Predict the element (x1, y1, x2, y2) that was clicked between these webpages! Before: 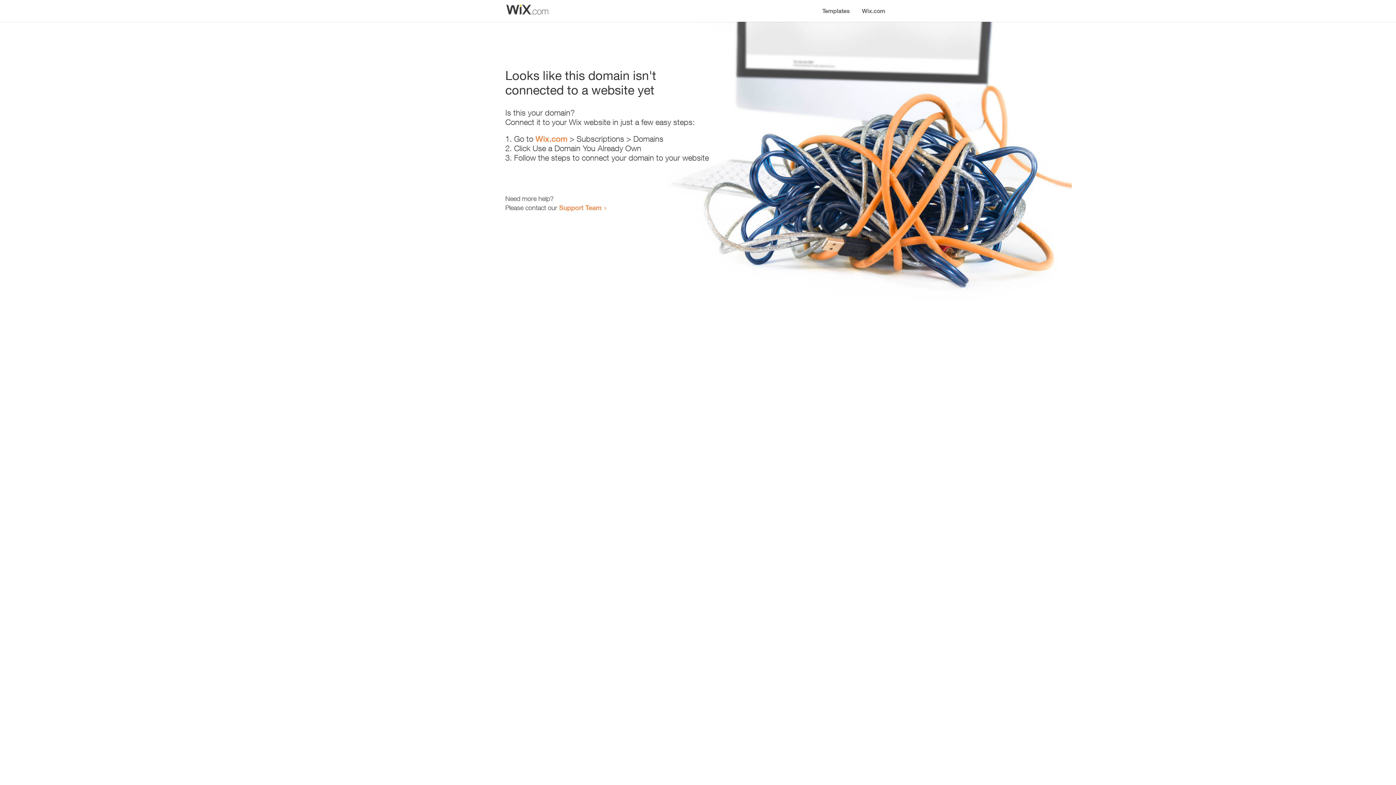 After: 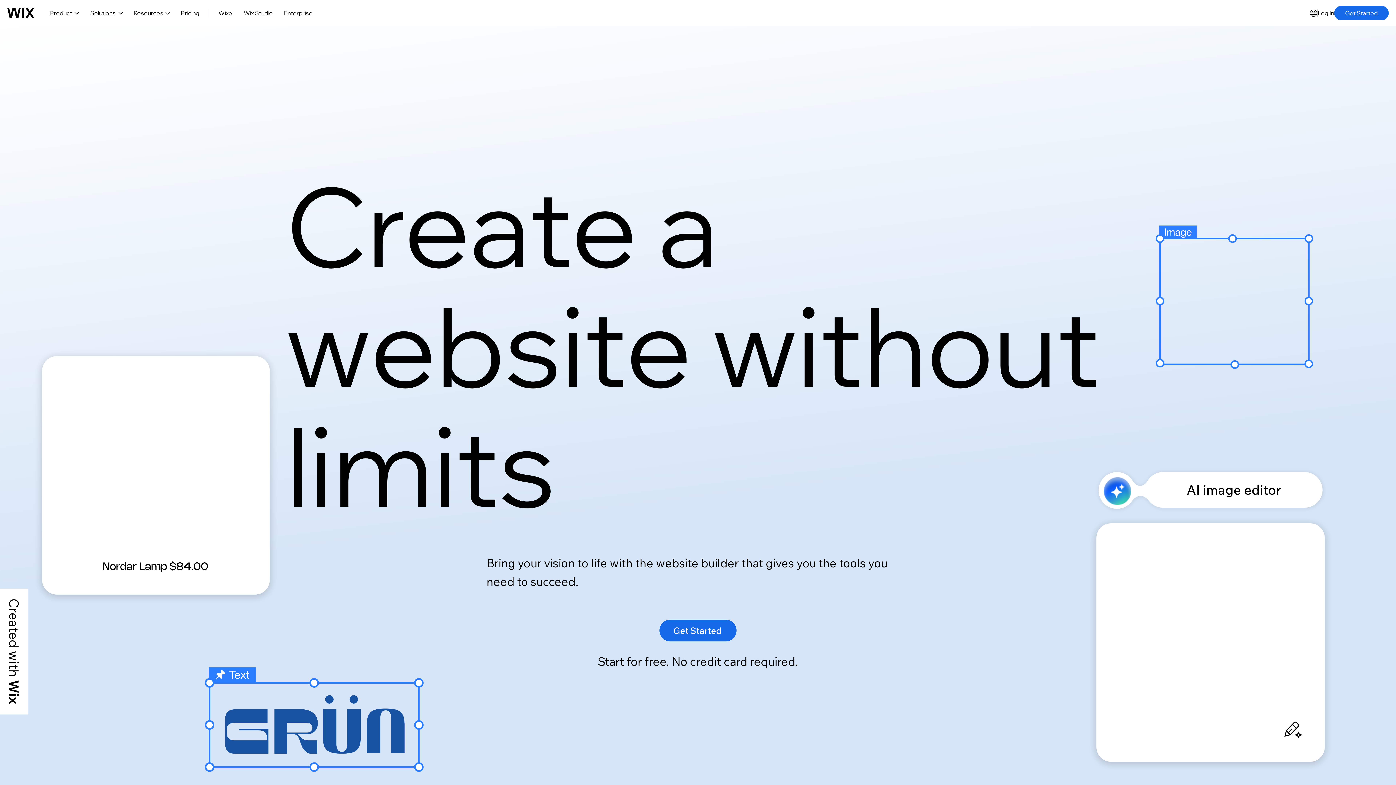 Action: bbox: (856, 0, 890, 14) label: Wix.com